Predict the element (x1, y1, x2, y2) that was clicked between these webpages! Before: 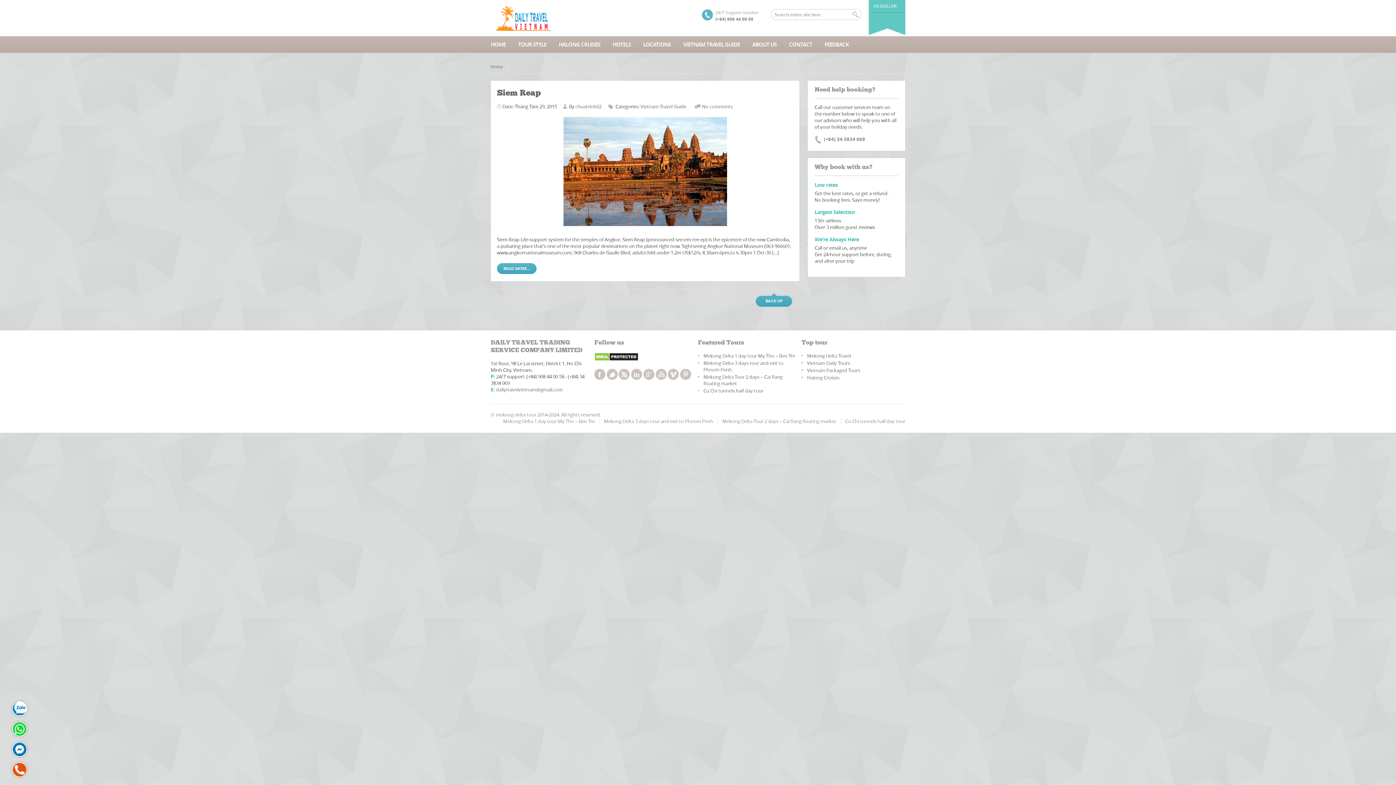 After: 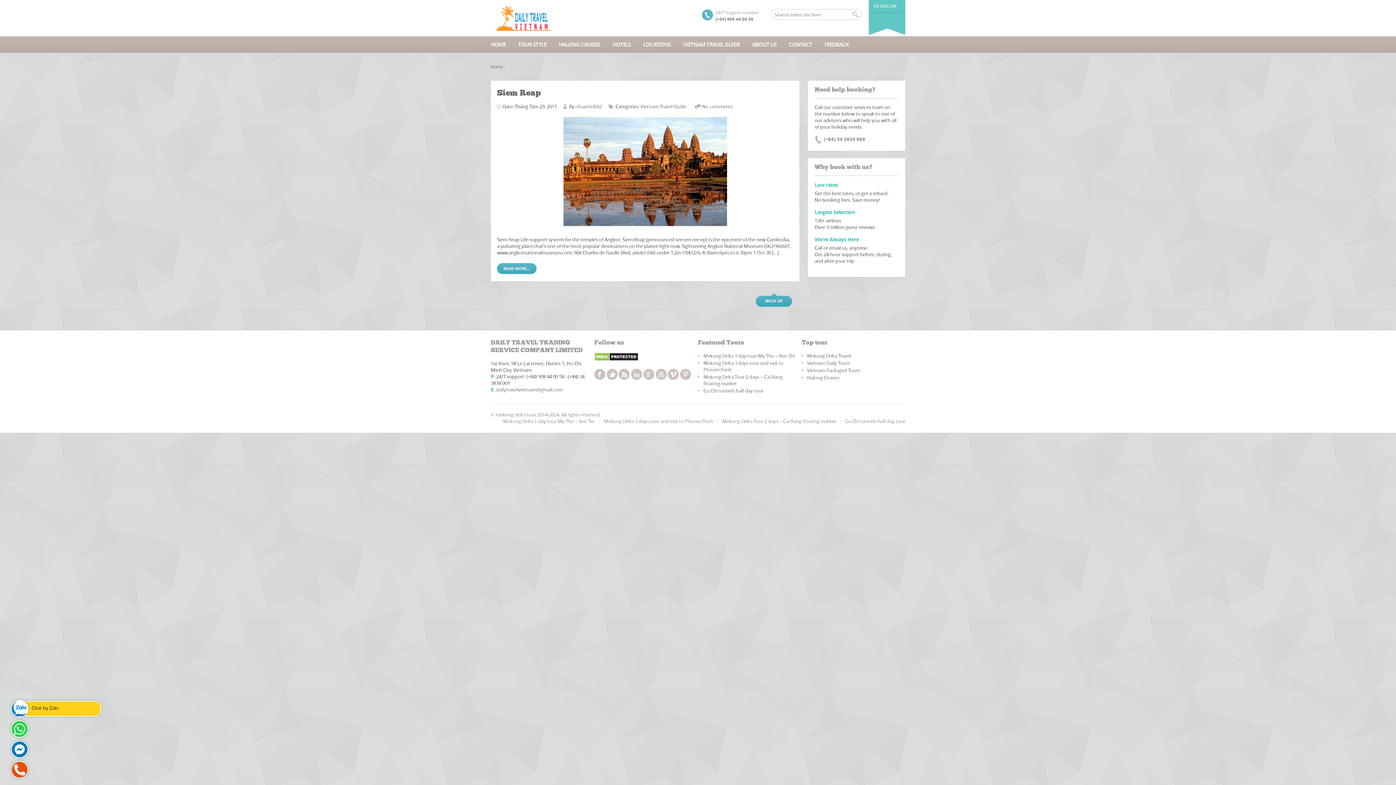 Action: label: Chat by Zalo bbox: (11, 701, 26, 717)